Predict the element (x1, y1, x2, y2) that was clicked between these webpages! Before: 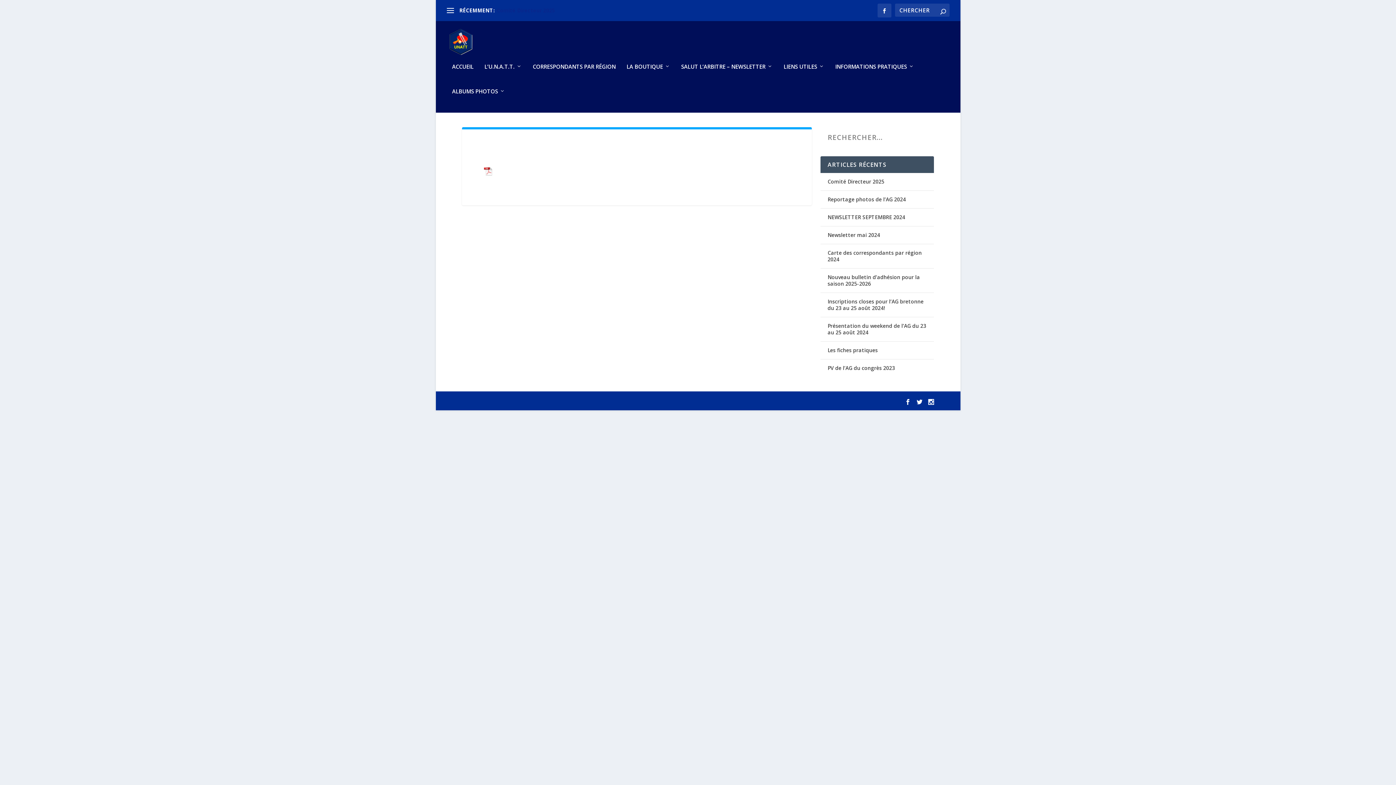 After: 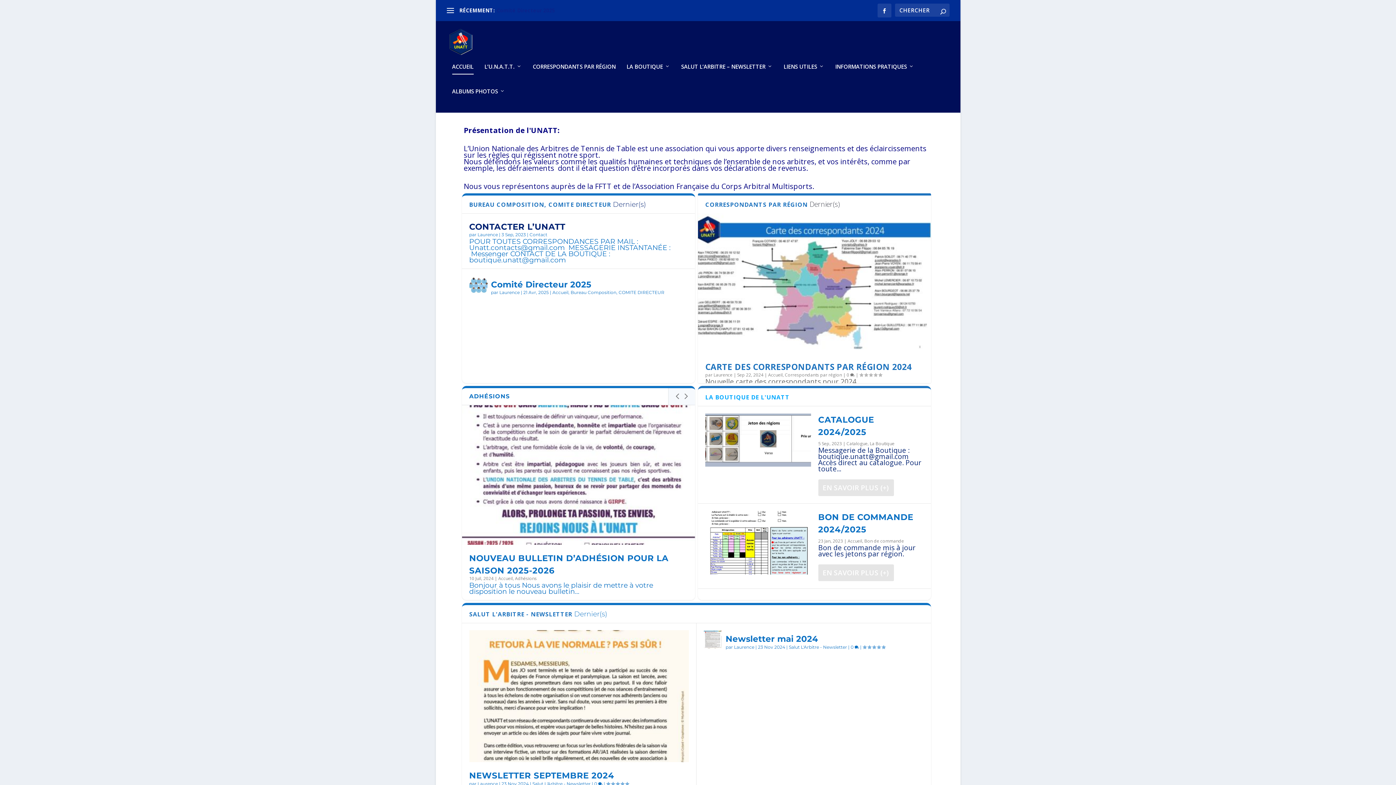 Action: bbox: (446, 27, 475, 56)